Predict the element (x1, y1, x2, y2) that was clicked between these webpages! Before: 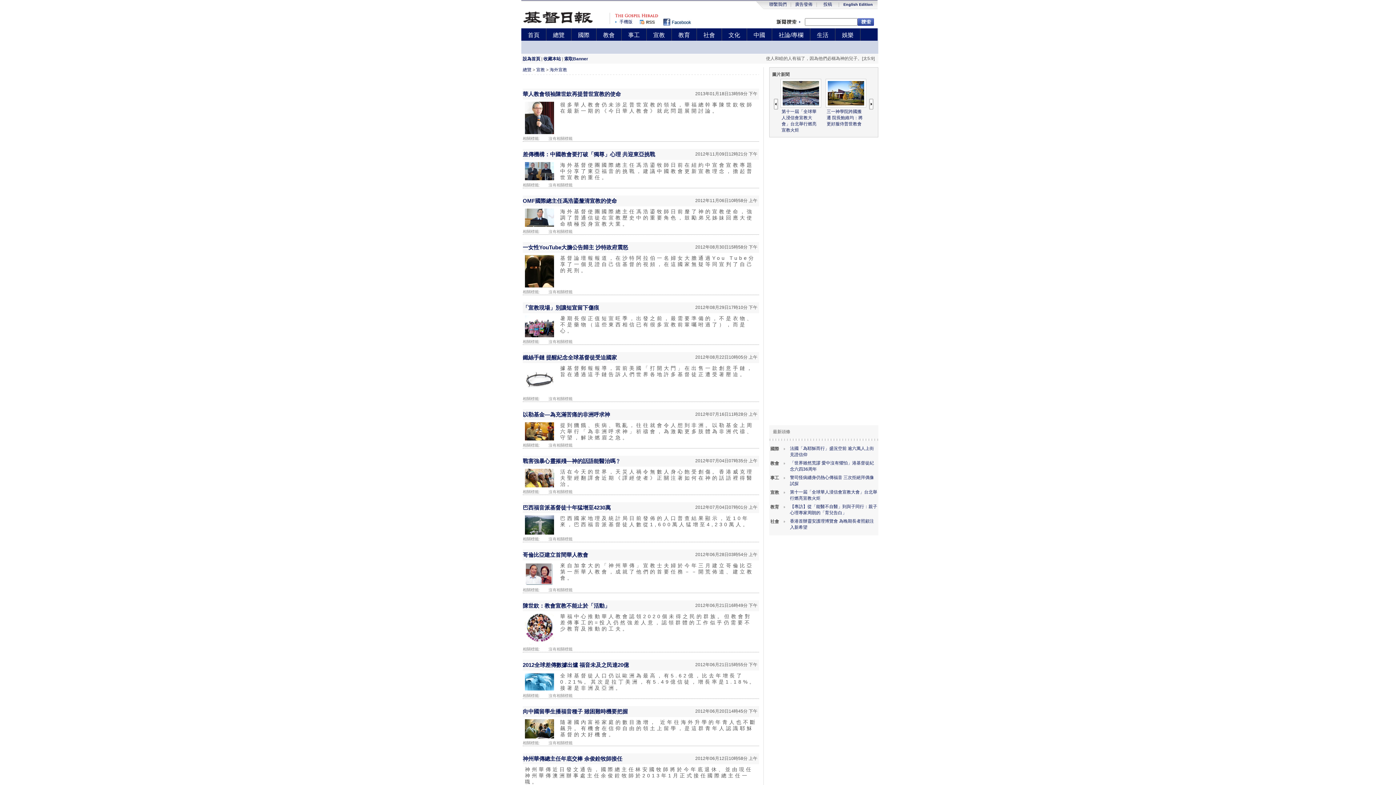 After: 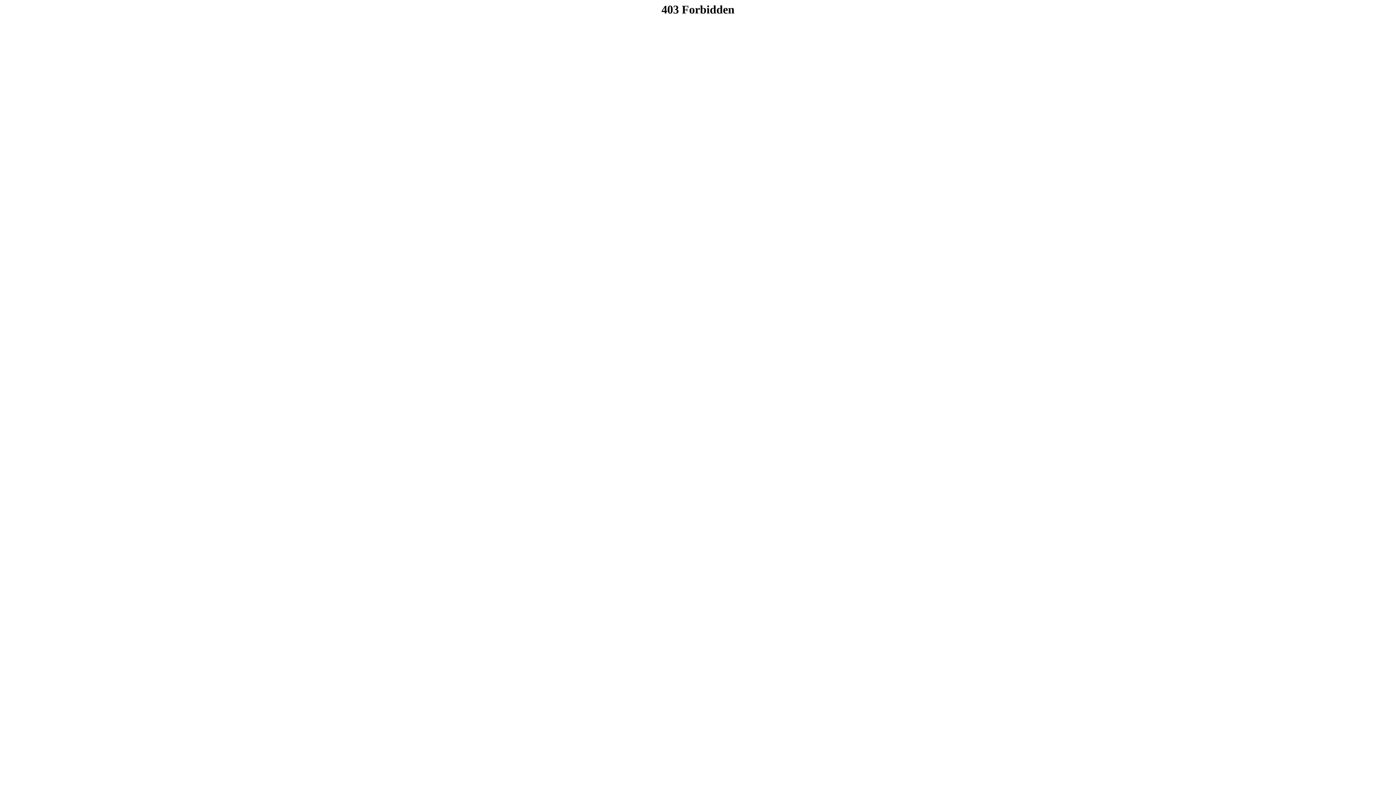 Action: bbox: (525, 128, 554, 135)